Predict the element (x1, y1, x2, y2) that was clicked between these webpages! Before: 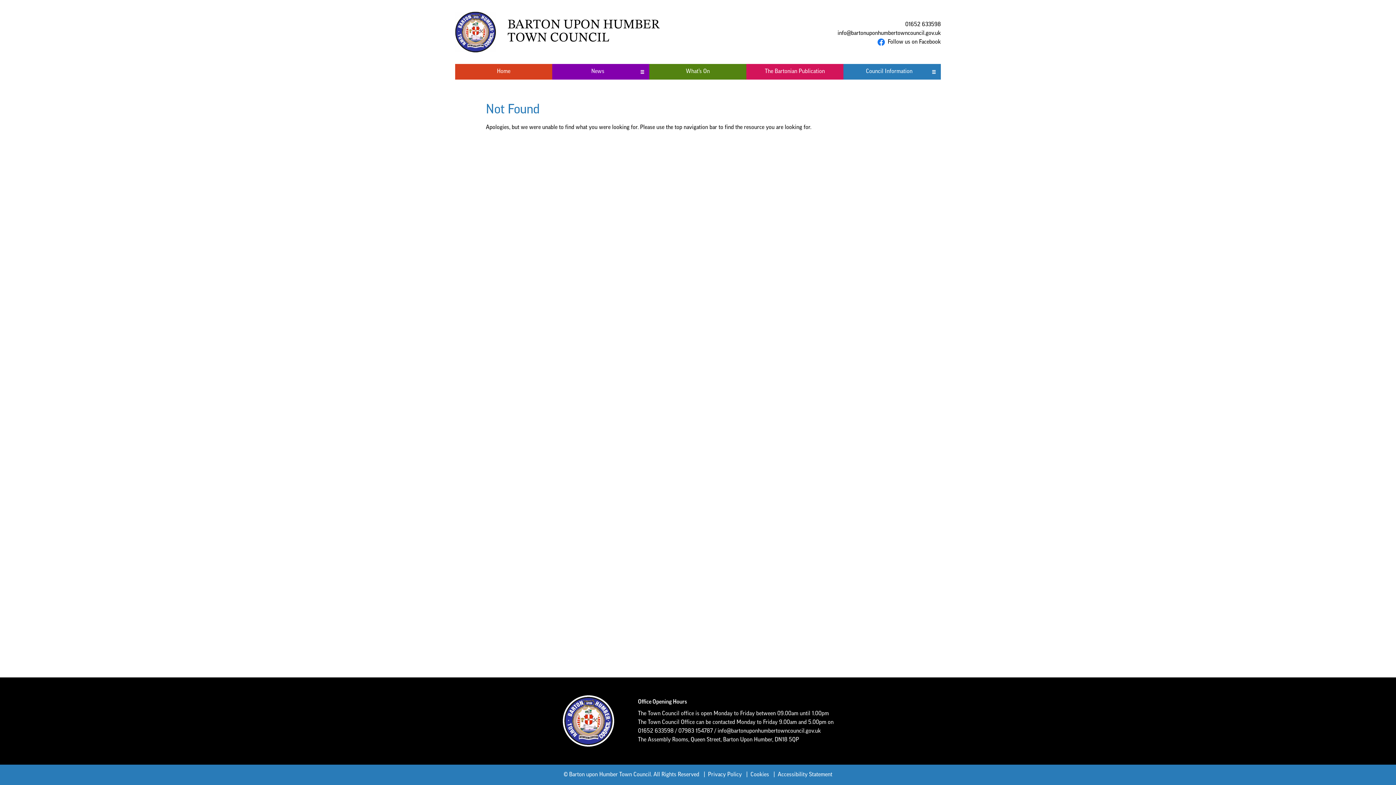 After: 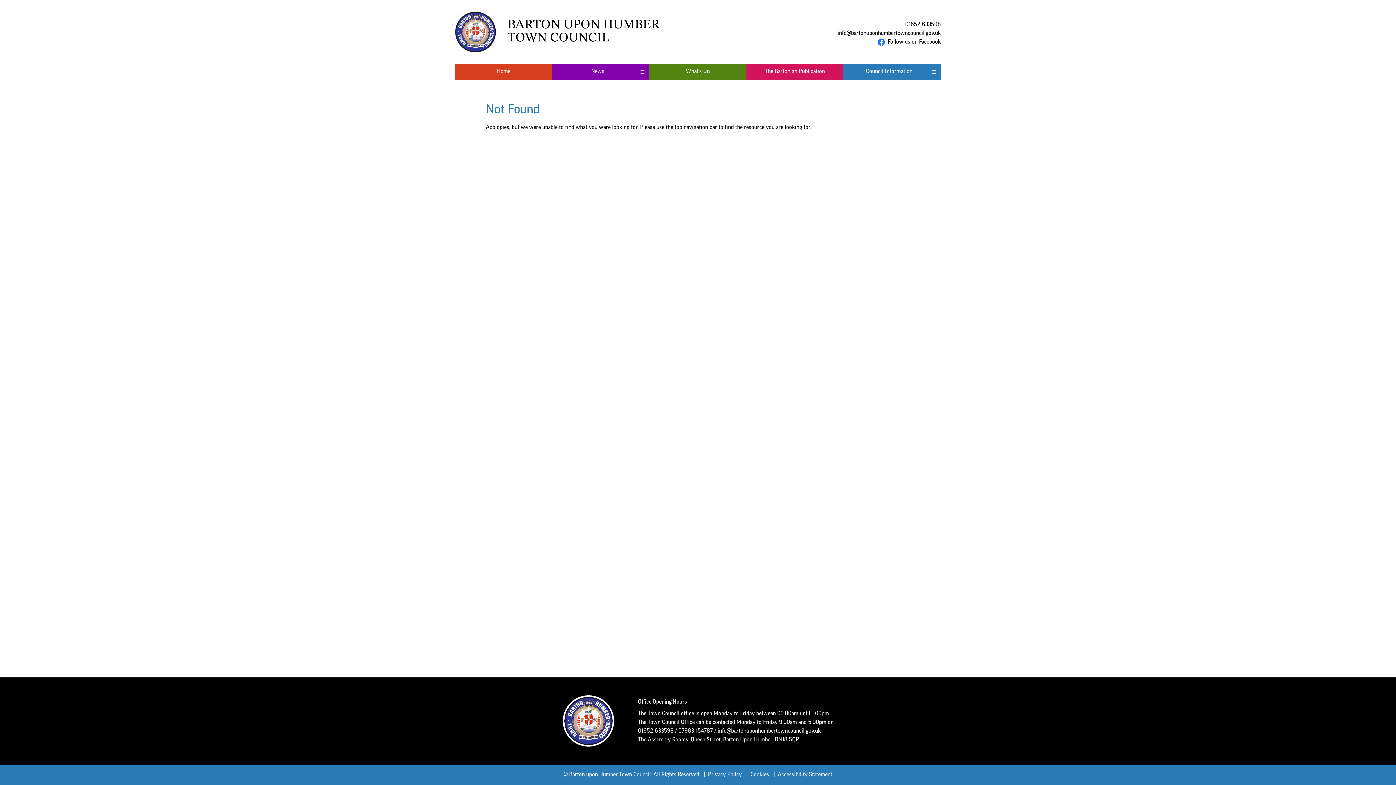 Action: label: info@bartonuponhumbertowncouncil.gov.uk bbox: (837, 30, 941, 36)